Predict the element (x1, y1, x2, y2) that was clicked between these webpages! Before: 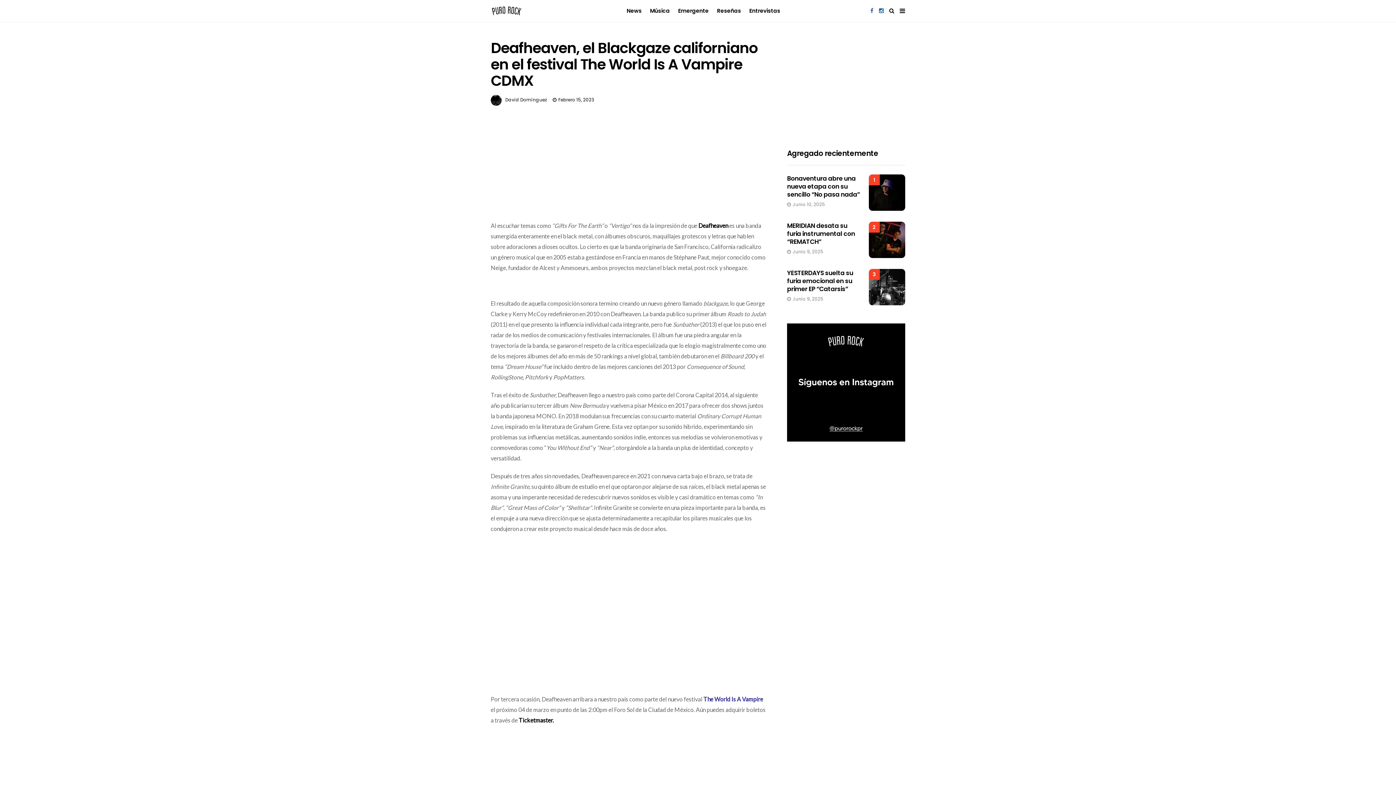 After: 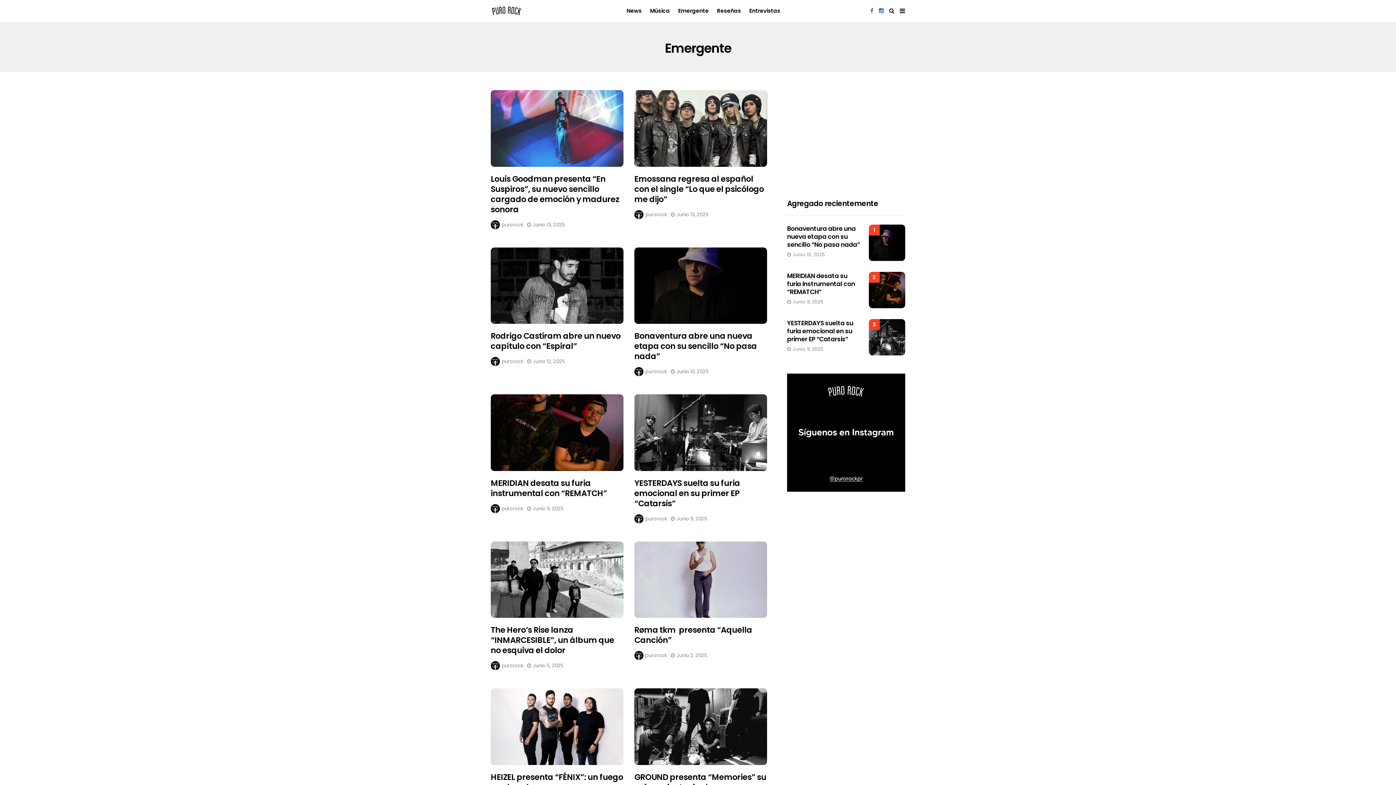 Action: label: Emergente bbox: (678, 0, 708, 21)